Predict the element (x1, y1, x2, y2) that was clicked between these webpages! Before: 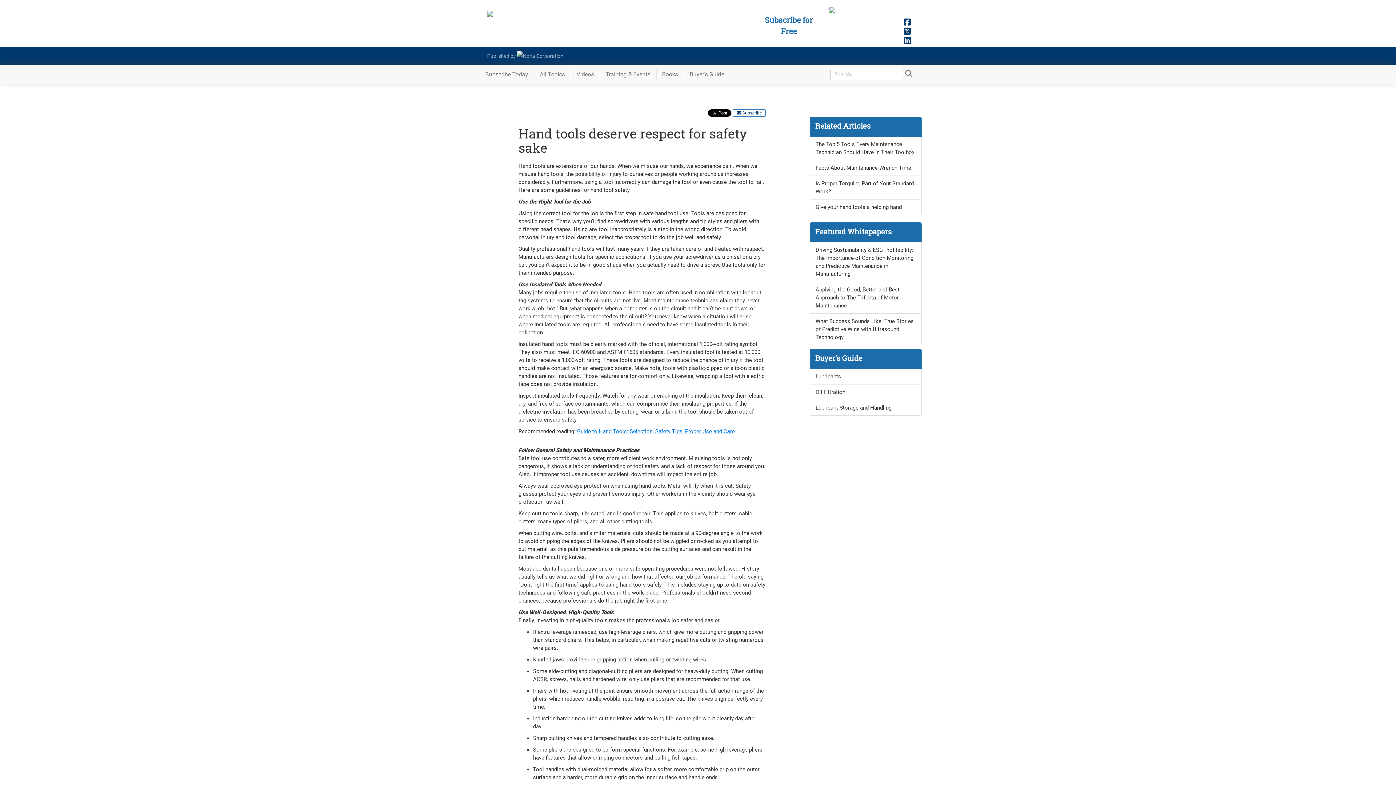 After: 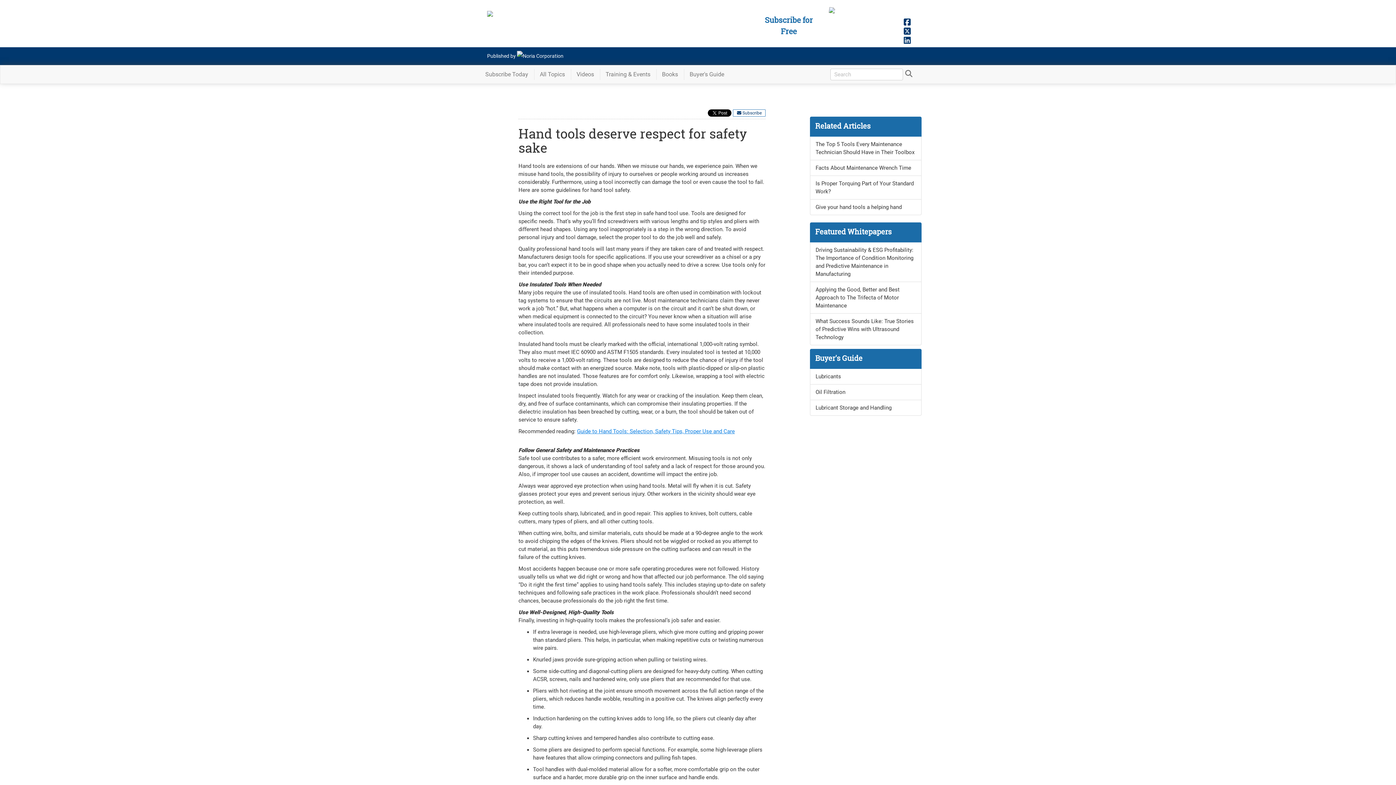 Action: bbox: (487, 50, 632, 61) label: Published by 